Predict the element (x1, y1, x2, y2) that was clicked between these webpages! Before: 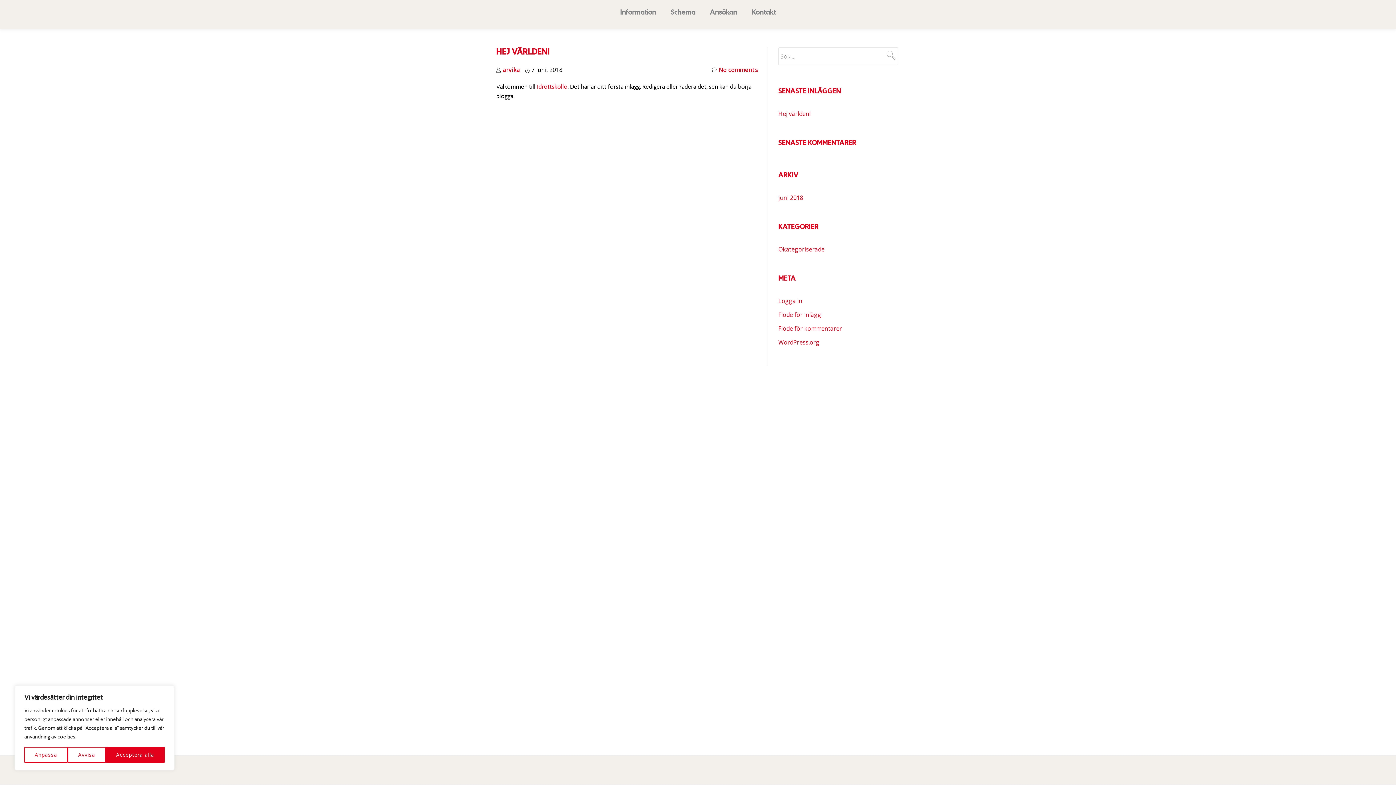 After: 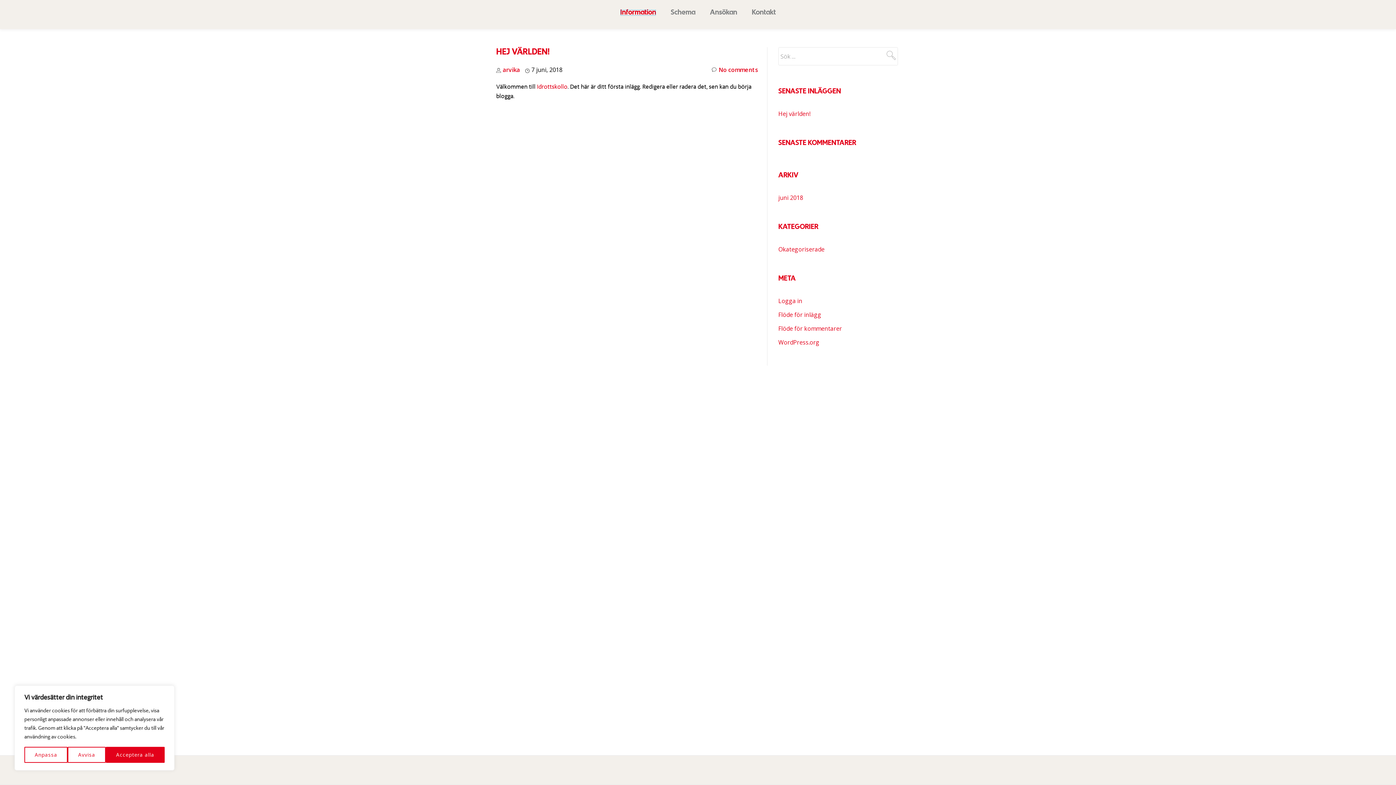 Action: label: Information bbox: (620, 9, 656, 16)